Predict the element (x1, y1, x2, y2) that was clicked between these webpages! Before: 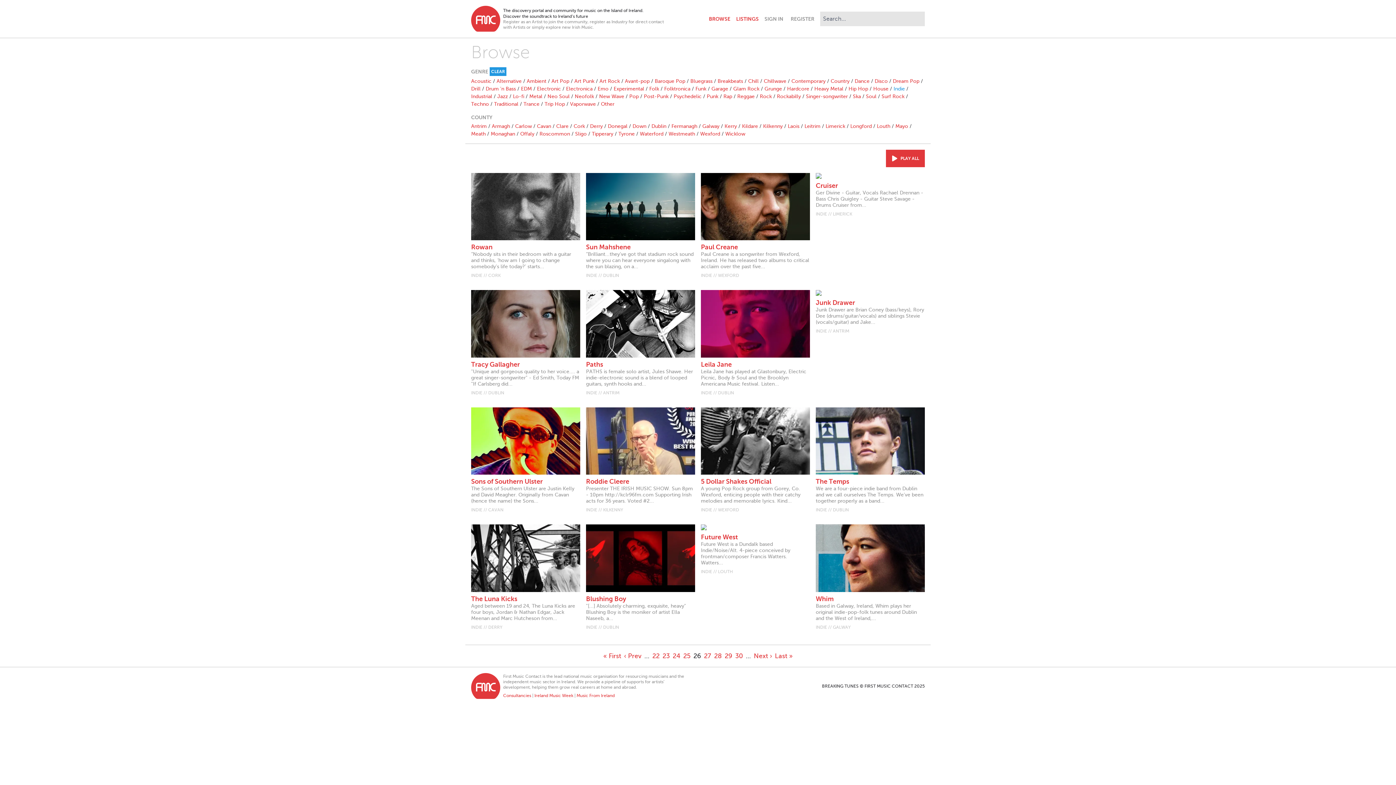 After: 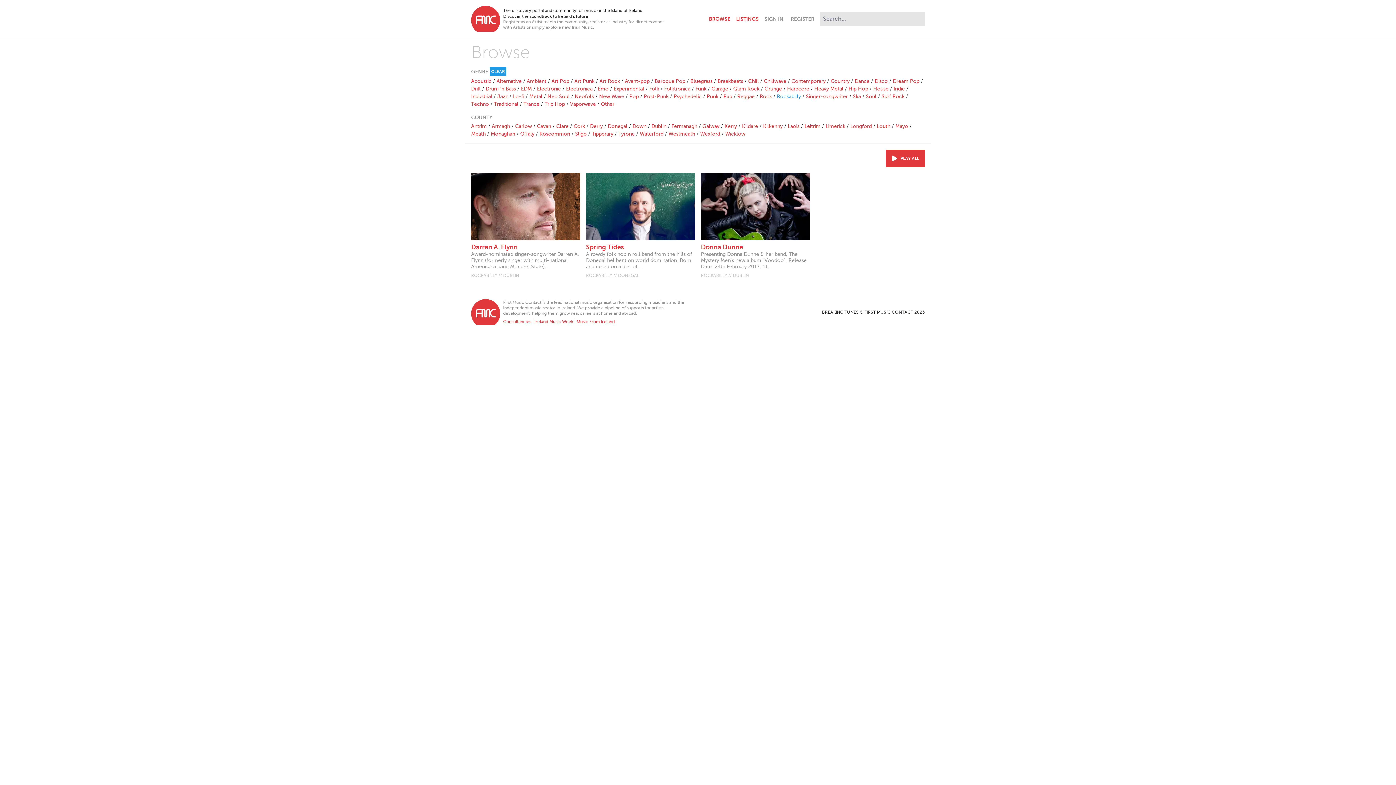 Action: bbox: (777, 93, 801, 99) label: Rockabilly